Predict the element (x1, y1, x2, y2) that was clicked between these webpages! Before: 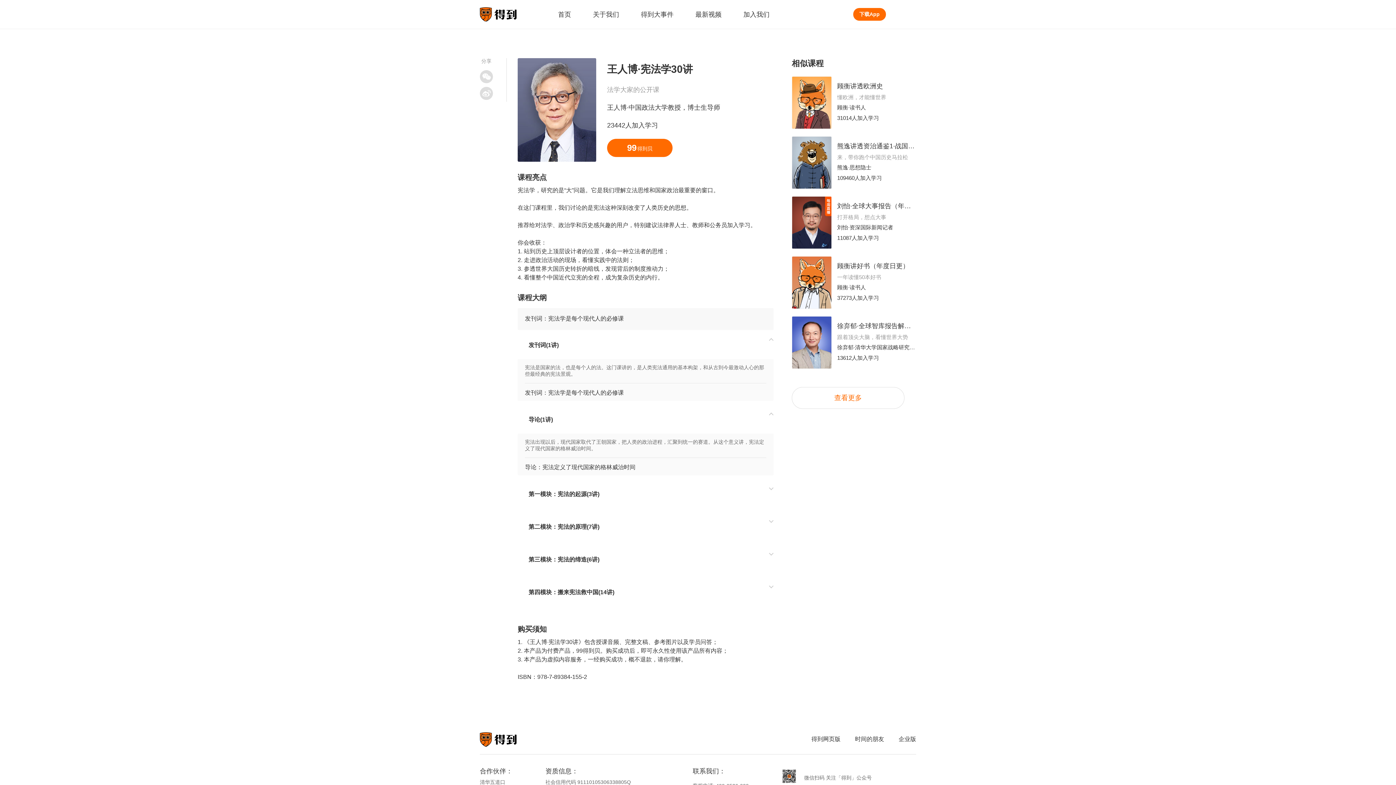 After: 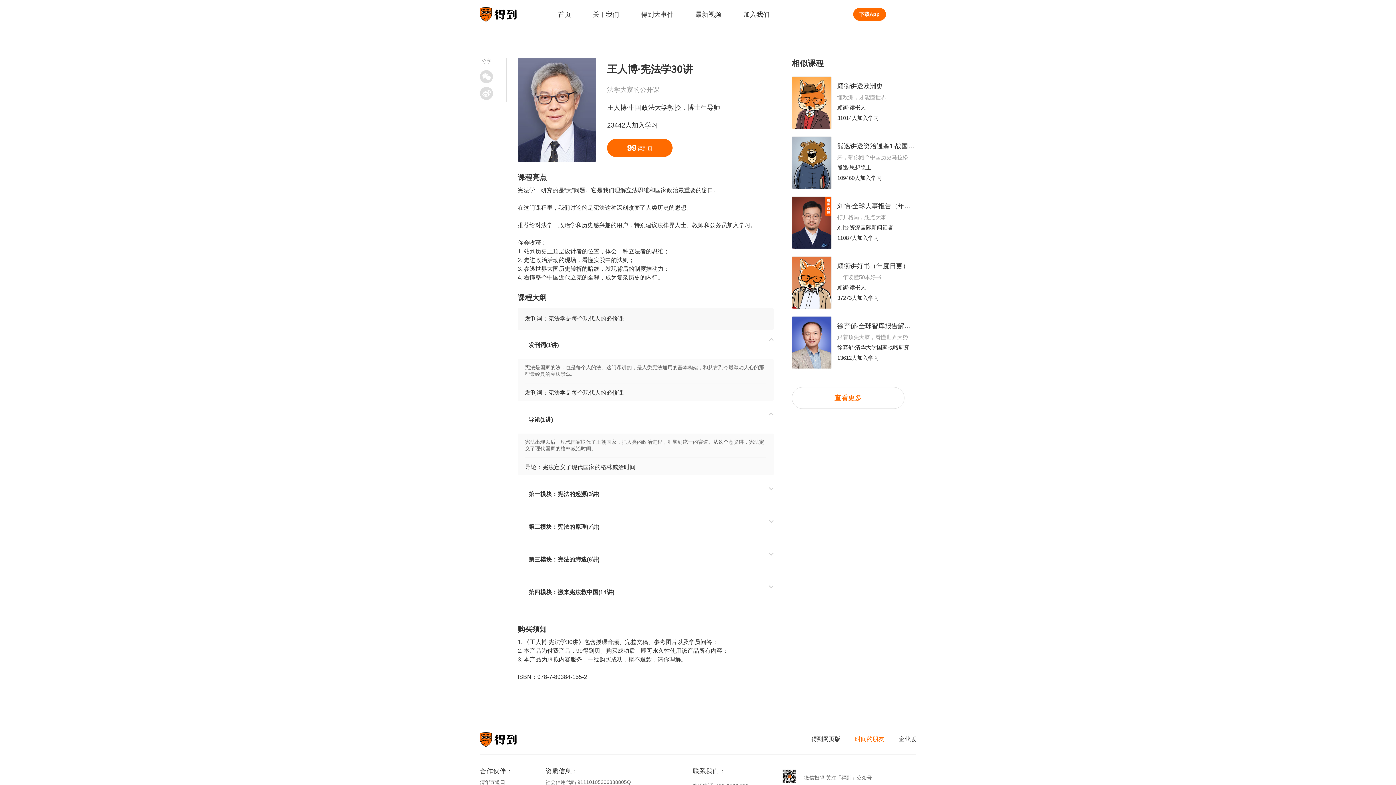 Action: label: 时间的朋友 bbox: (855, 736, 884, 742)